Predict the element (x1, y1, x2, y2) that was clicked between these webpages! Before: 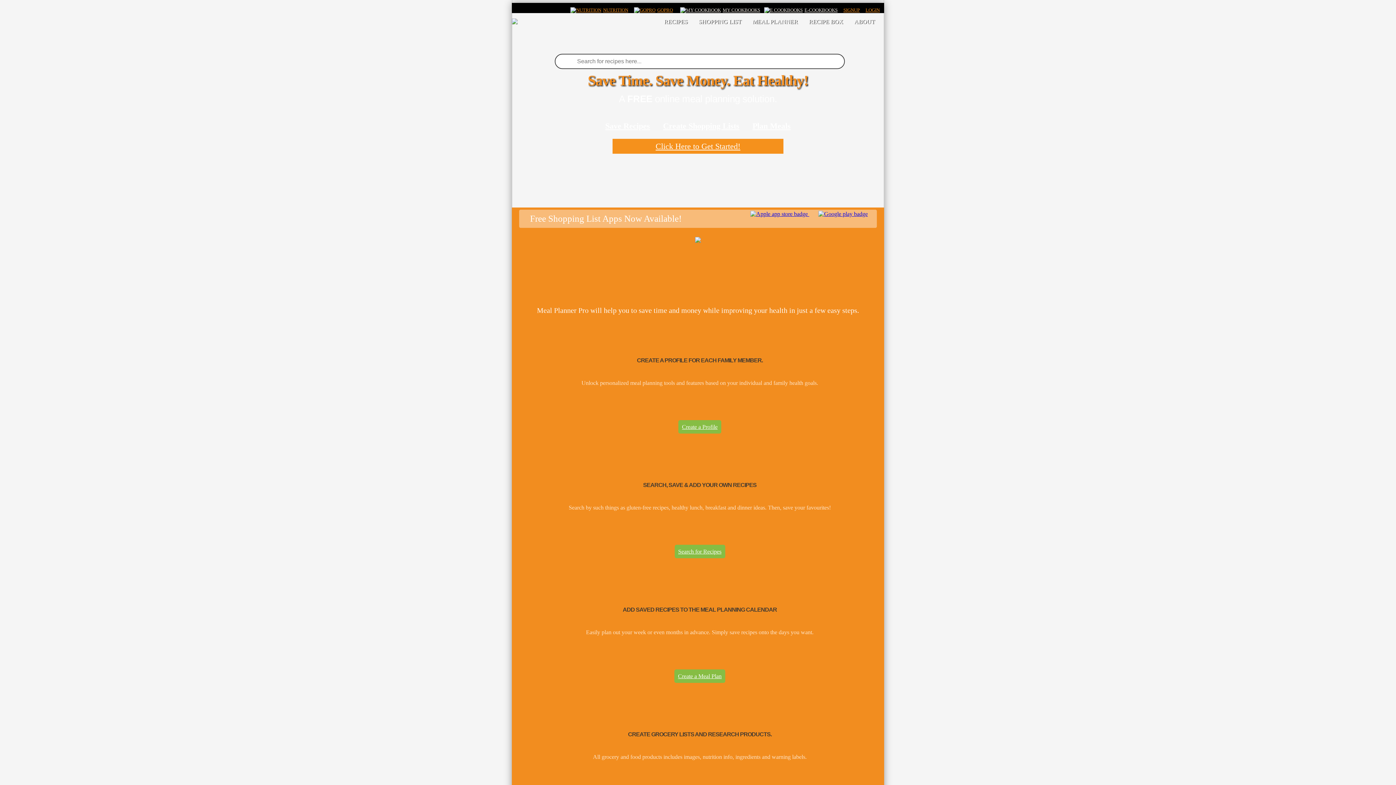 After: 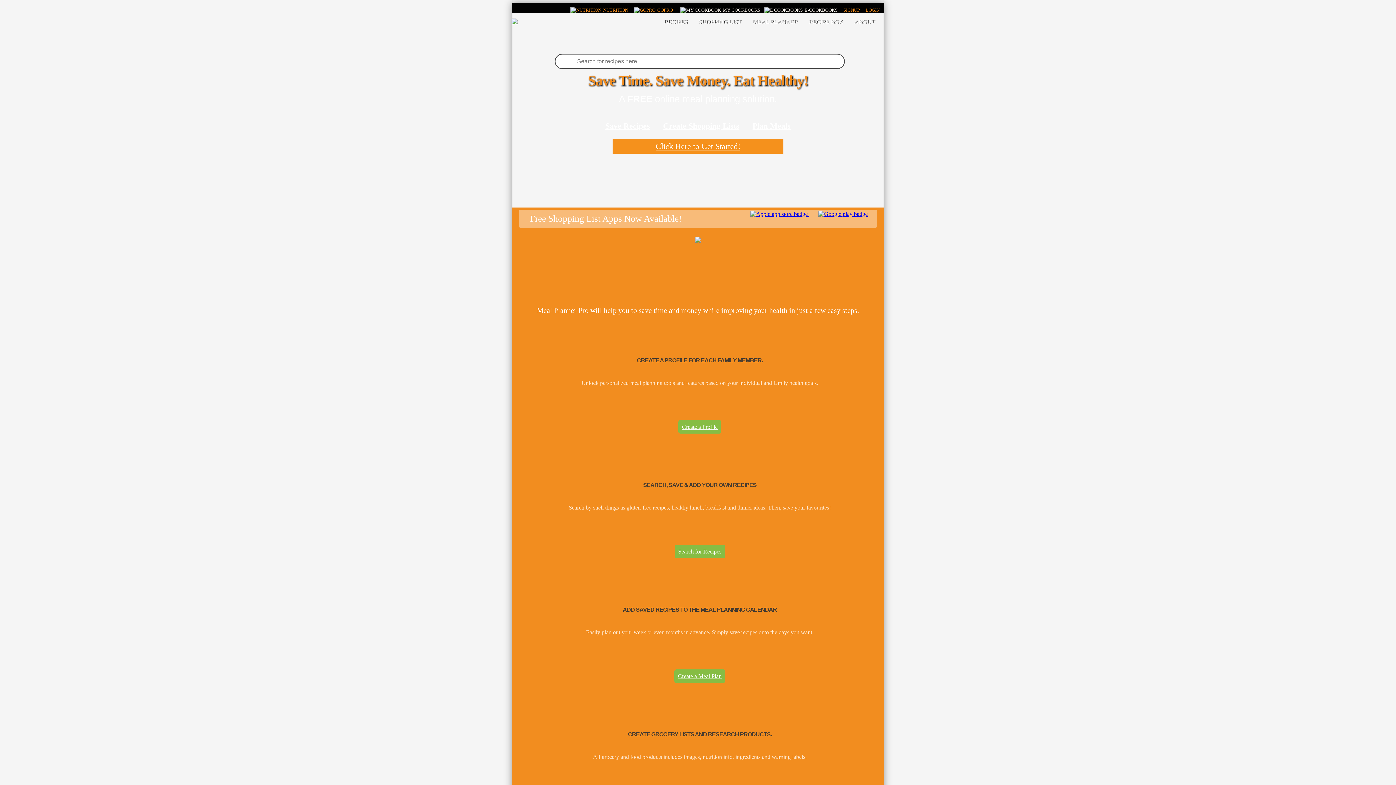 Action: bbox: (515, 573, 884, 598)